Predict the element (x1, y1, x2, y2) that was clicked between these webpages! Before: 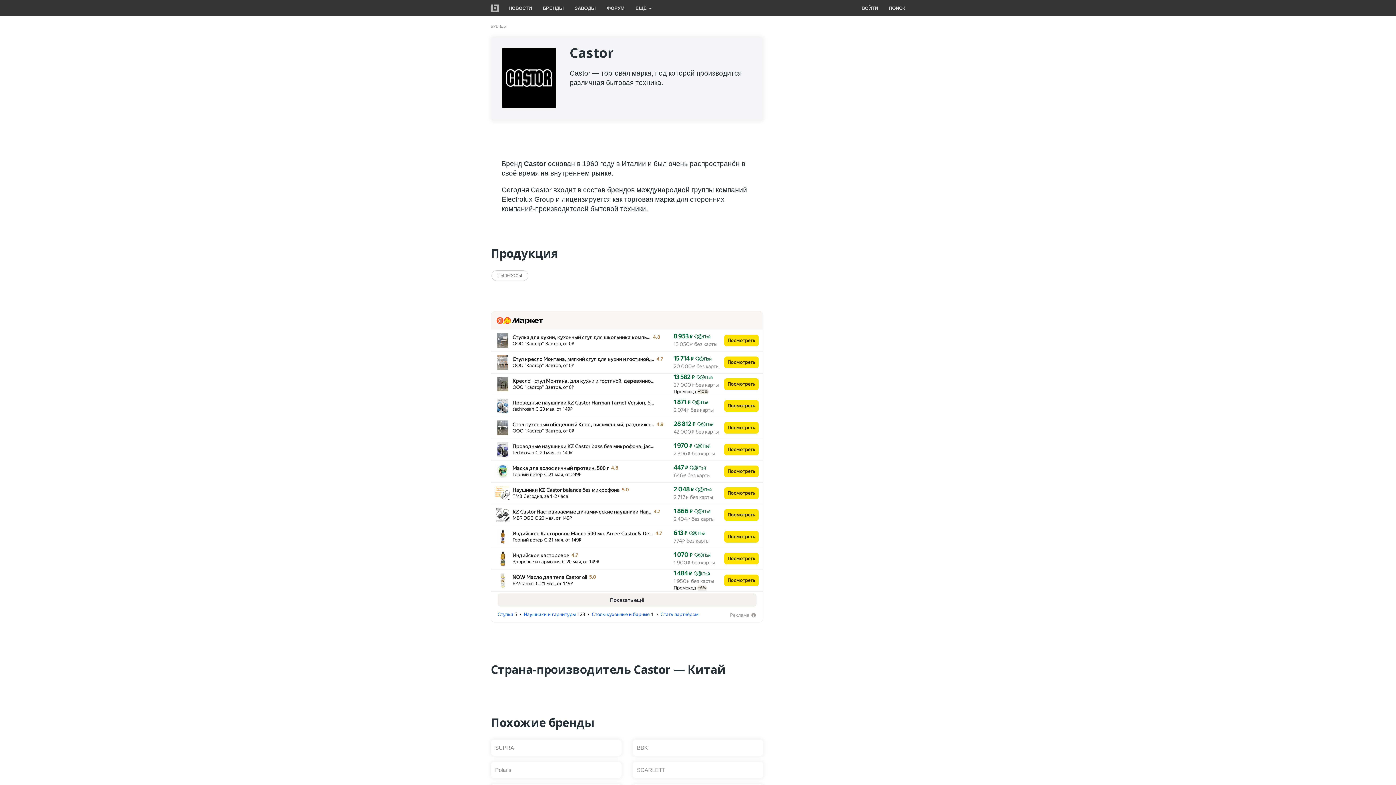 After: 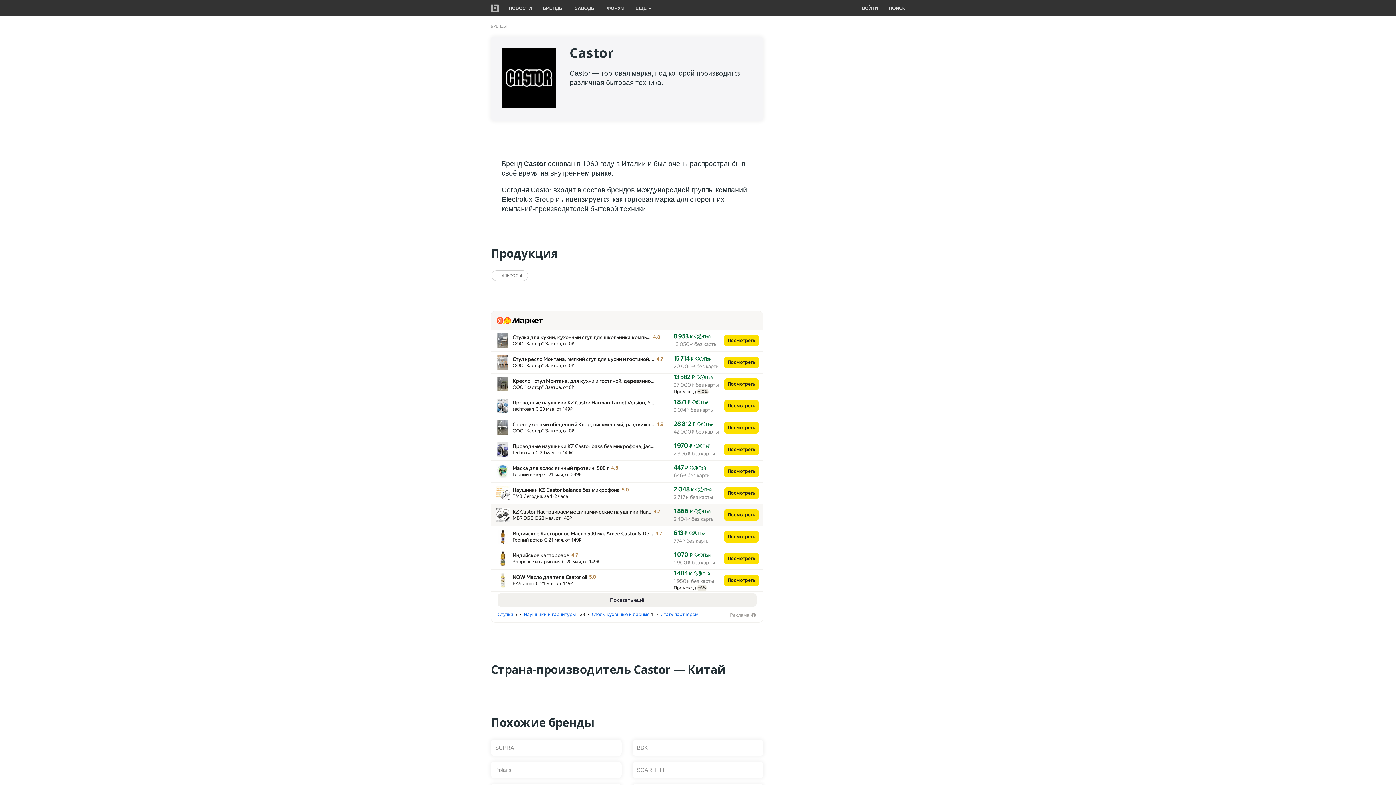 Action: label: 1 866 ₽
 Пэй
2 404 ₽ без карты bbox: (673, 509, 714, 523)